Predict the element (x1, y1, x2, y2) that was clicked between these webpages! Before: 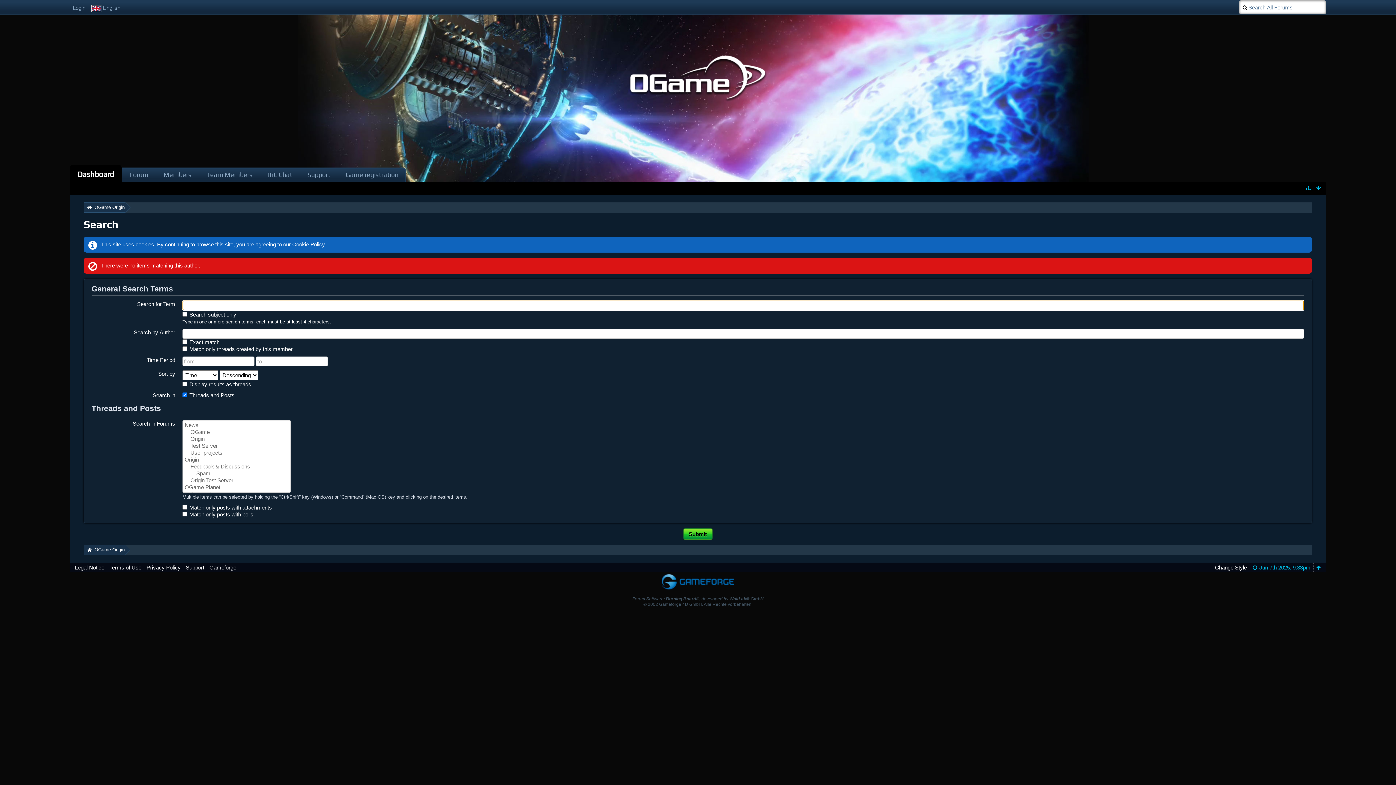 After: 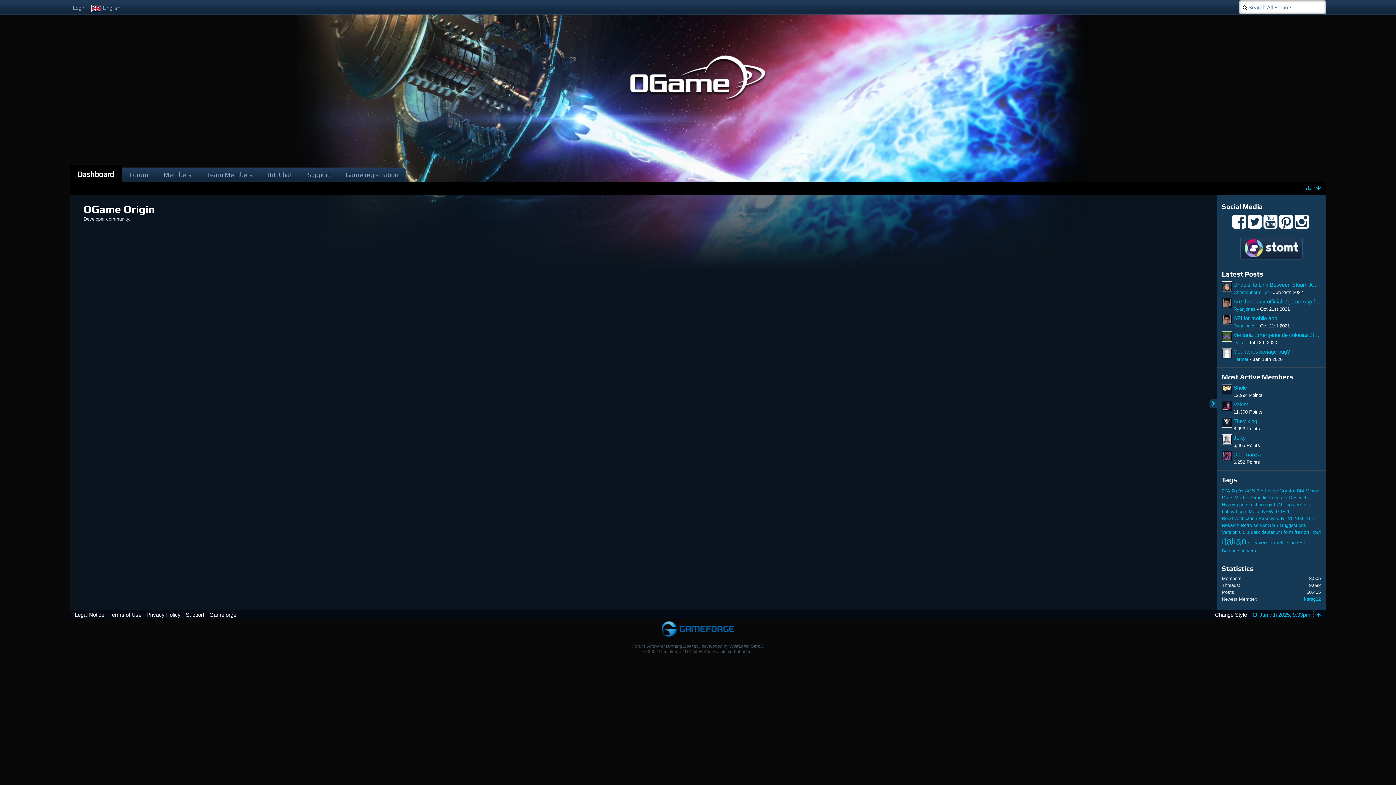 Action: label: Dashboard bbox: (69, 164, 121, 182)